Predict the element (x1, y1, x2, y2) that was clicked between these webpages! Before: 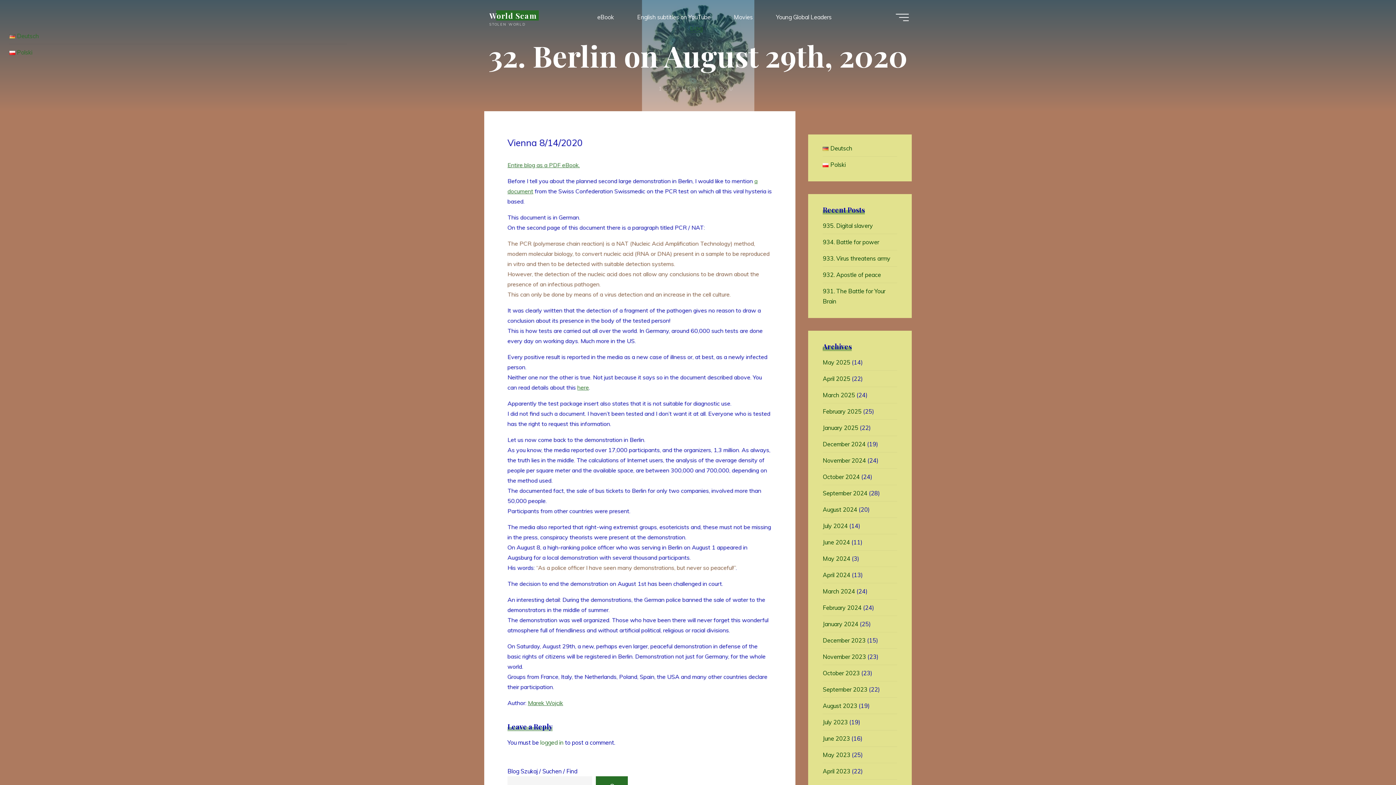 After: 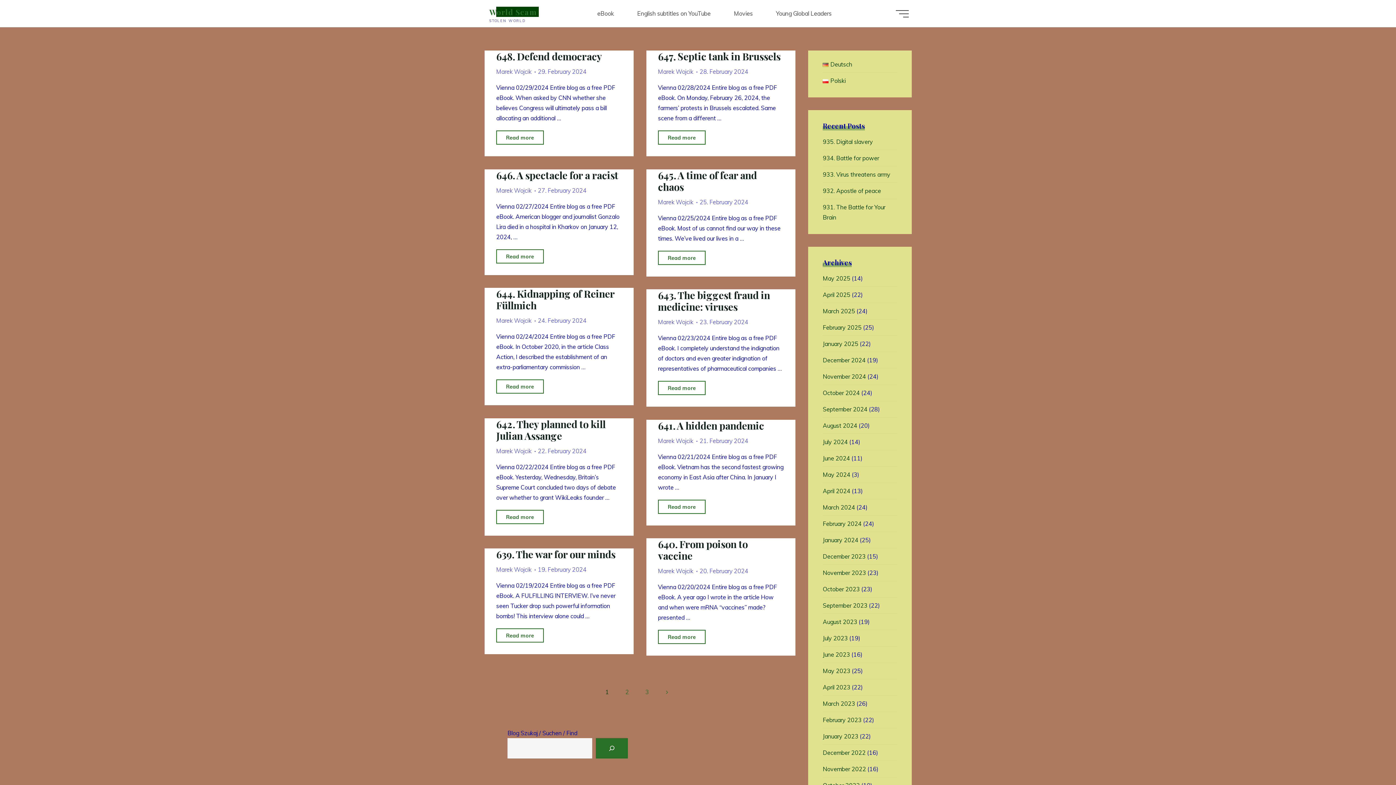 Action: label: February 2024 bbox: (823, 604, 861, 611)